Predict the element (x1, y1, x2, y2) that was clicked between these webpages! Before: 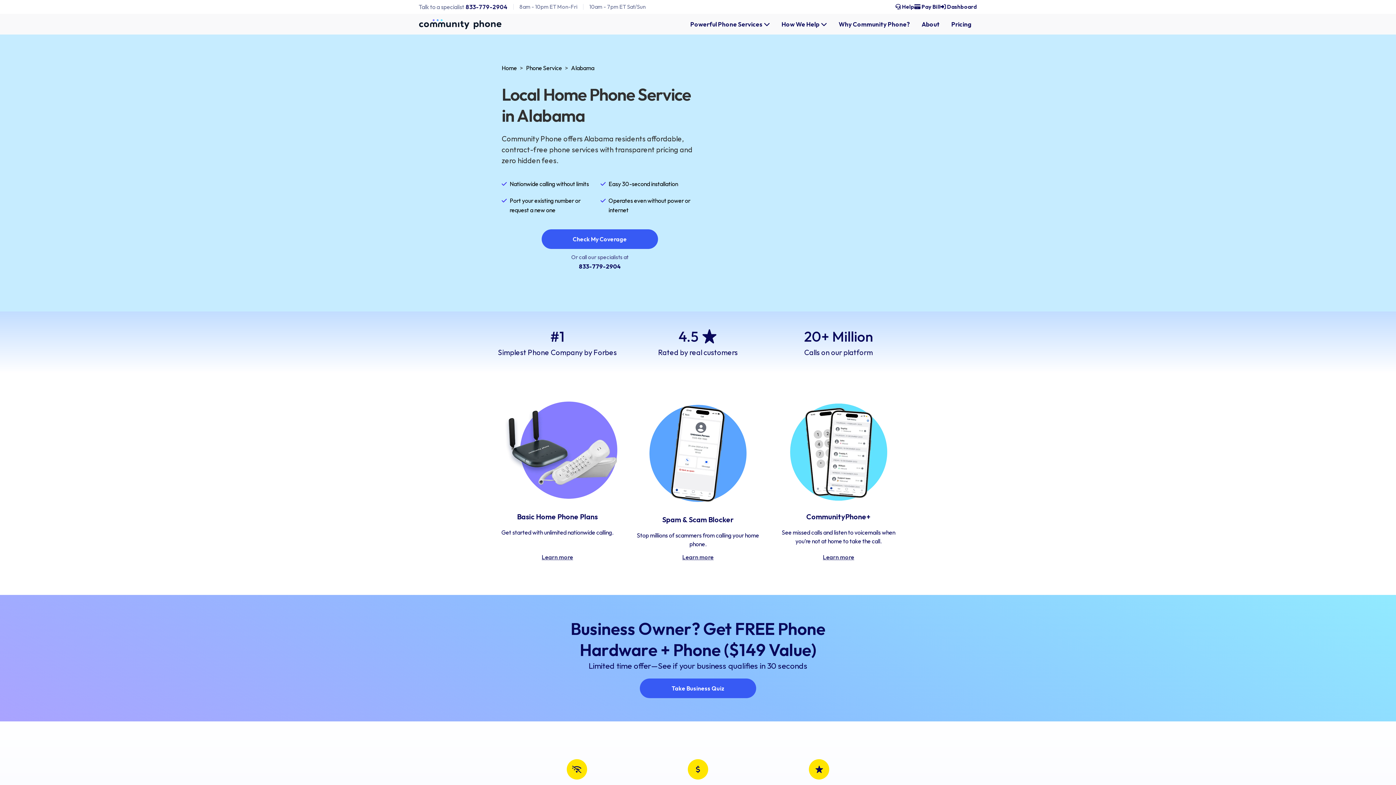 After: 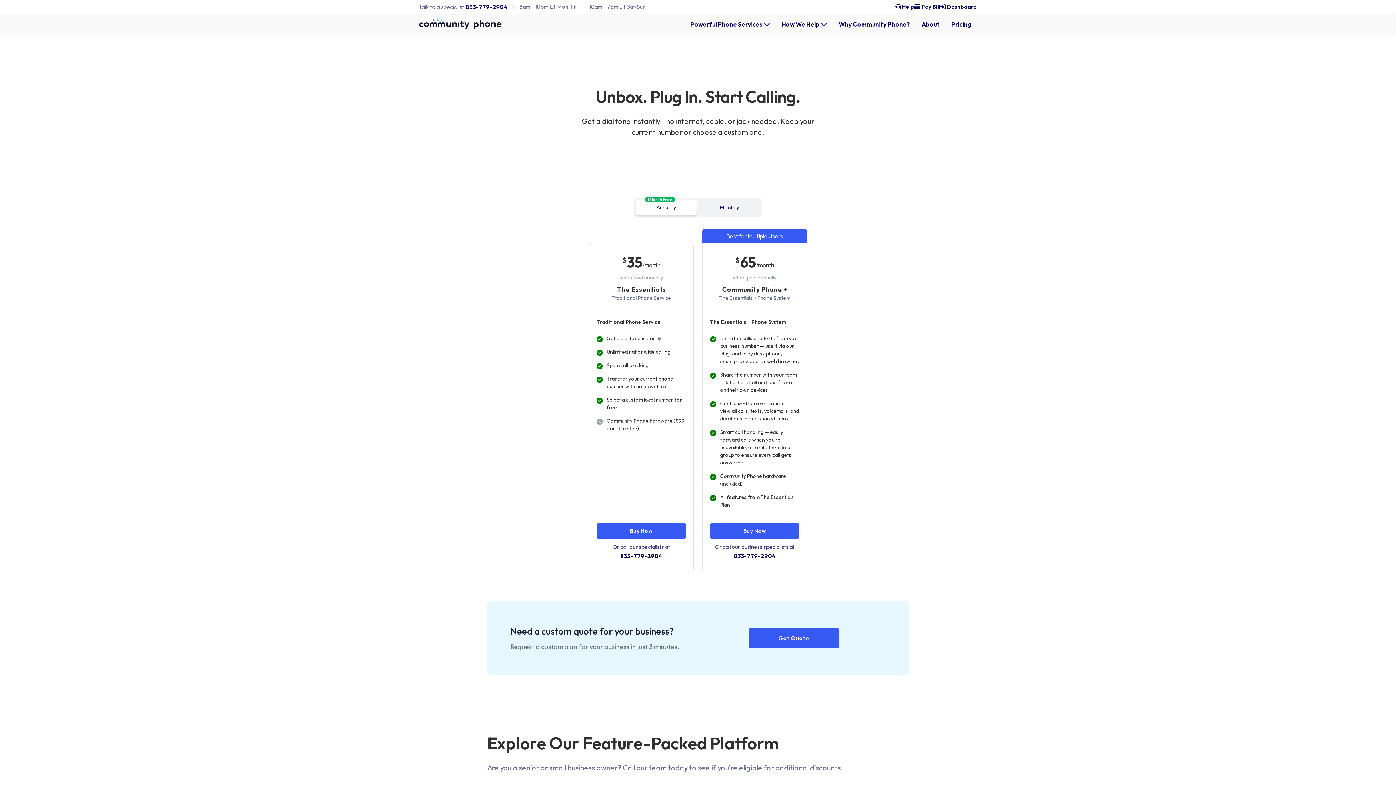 Action: bbox: (945, 16, 977, 31) label: Pricing